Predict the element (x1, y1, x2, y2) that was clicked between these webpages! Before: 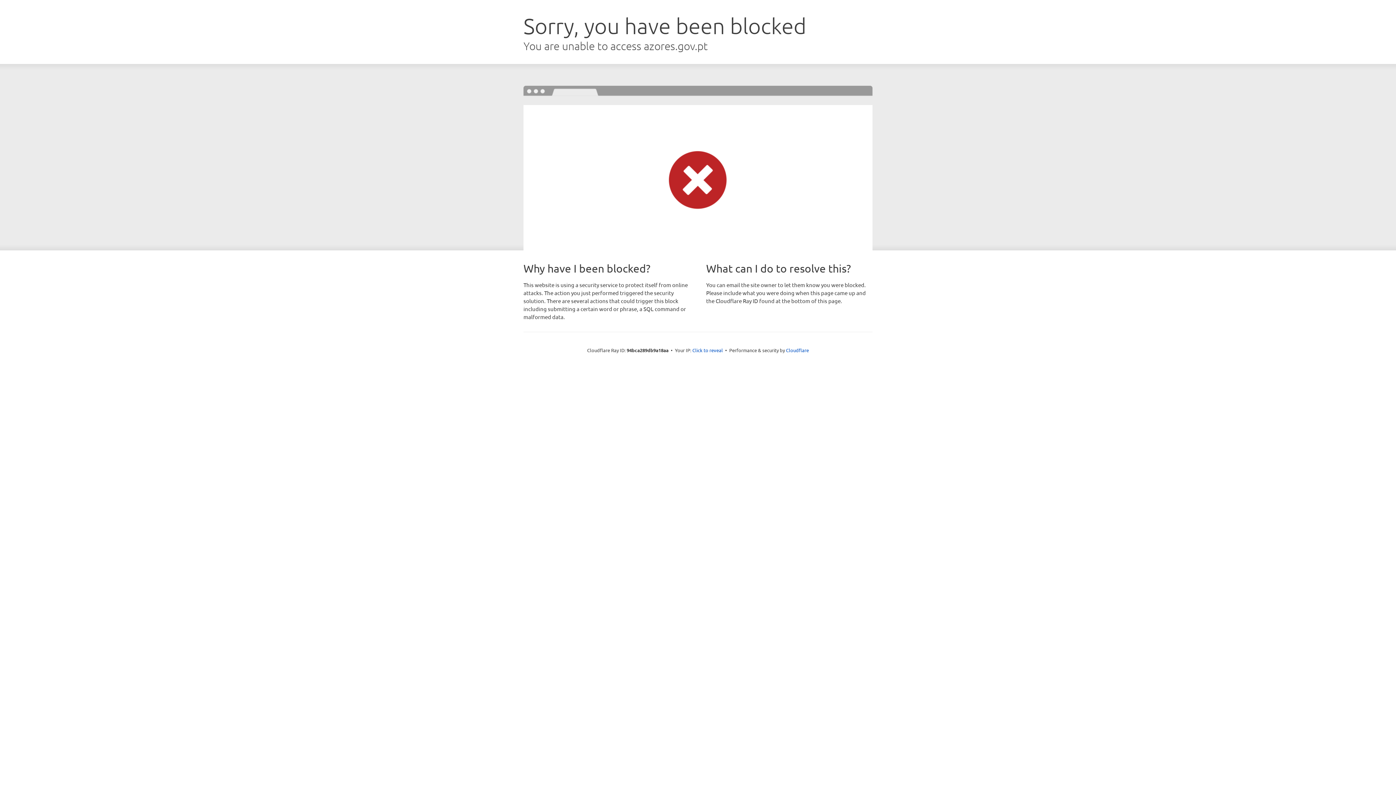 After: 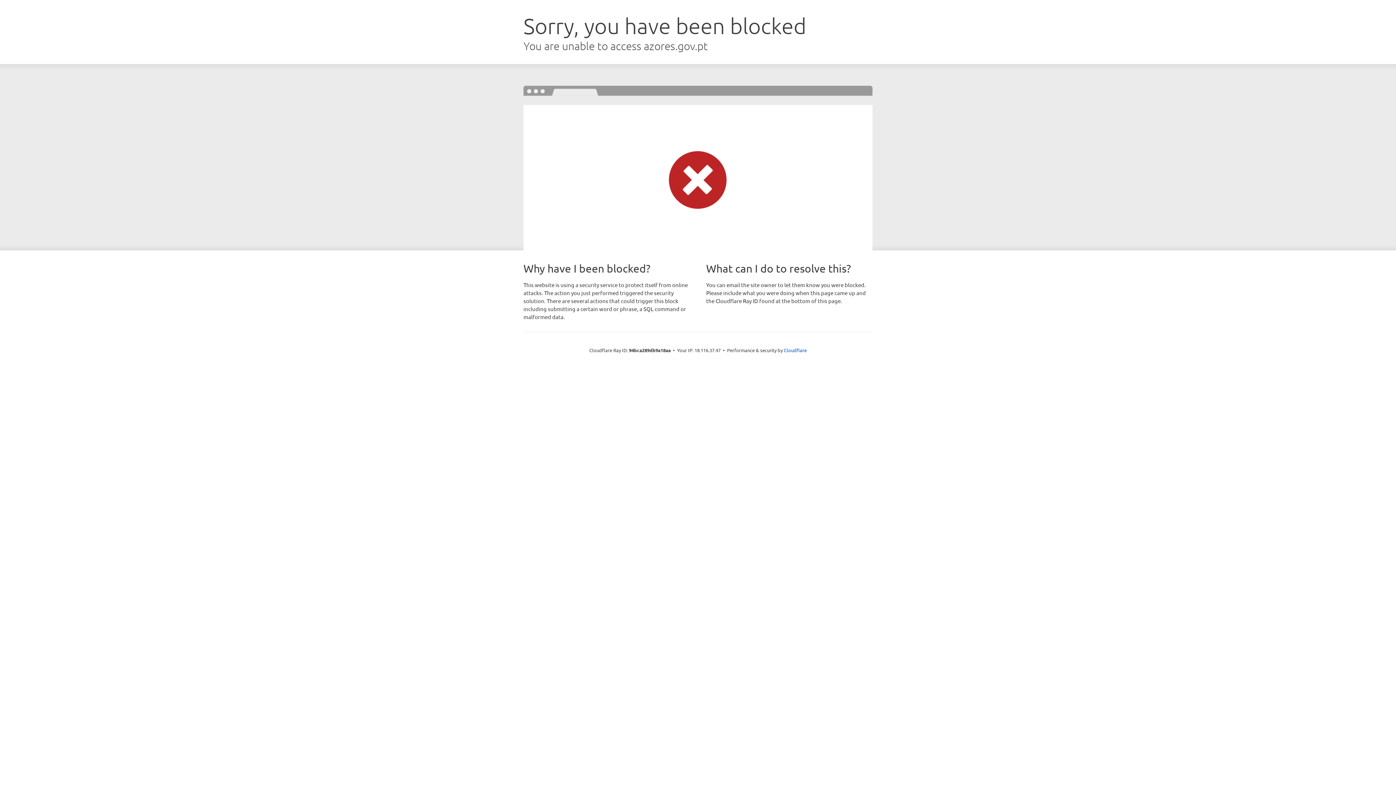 Action: bbox: (692, 346, 723, 353) label: Click to reveal